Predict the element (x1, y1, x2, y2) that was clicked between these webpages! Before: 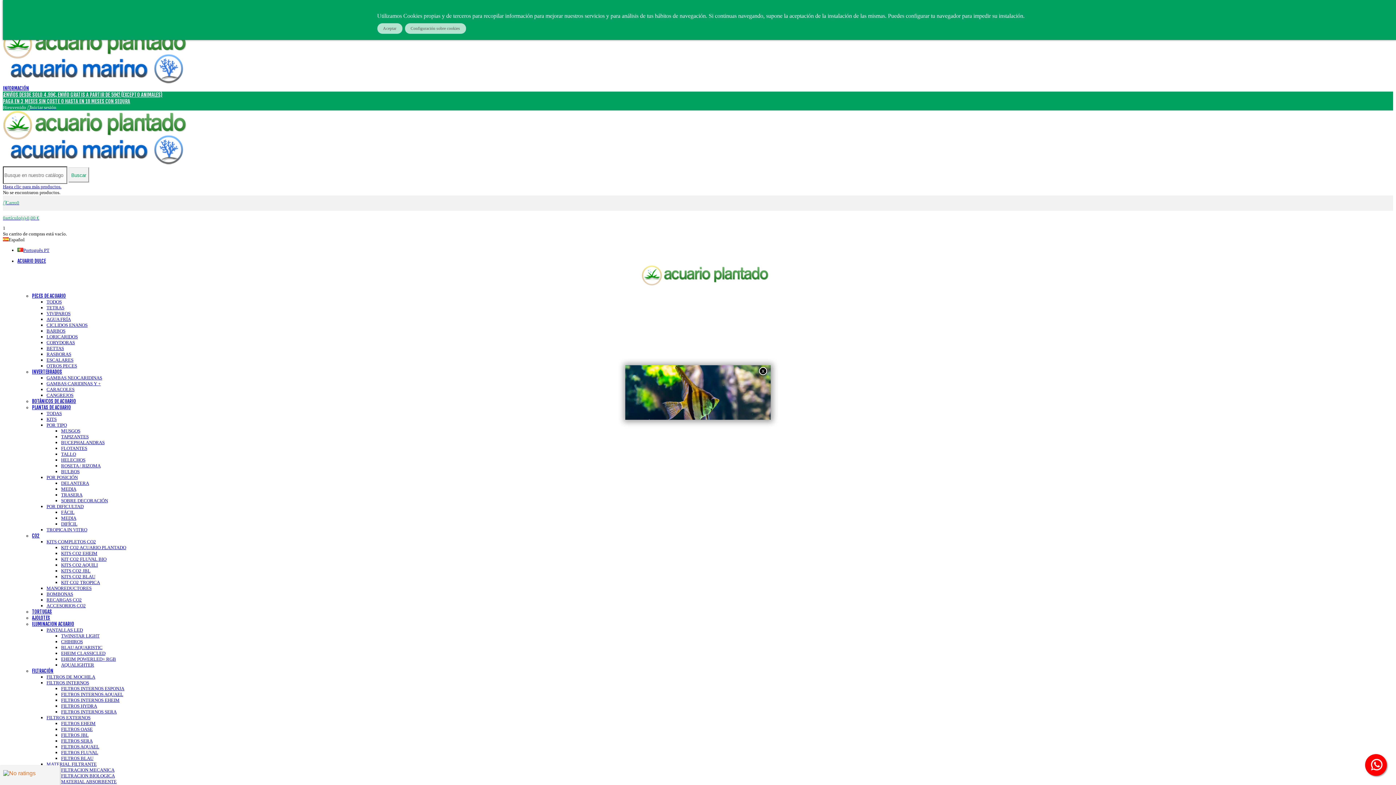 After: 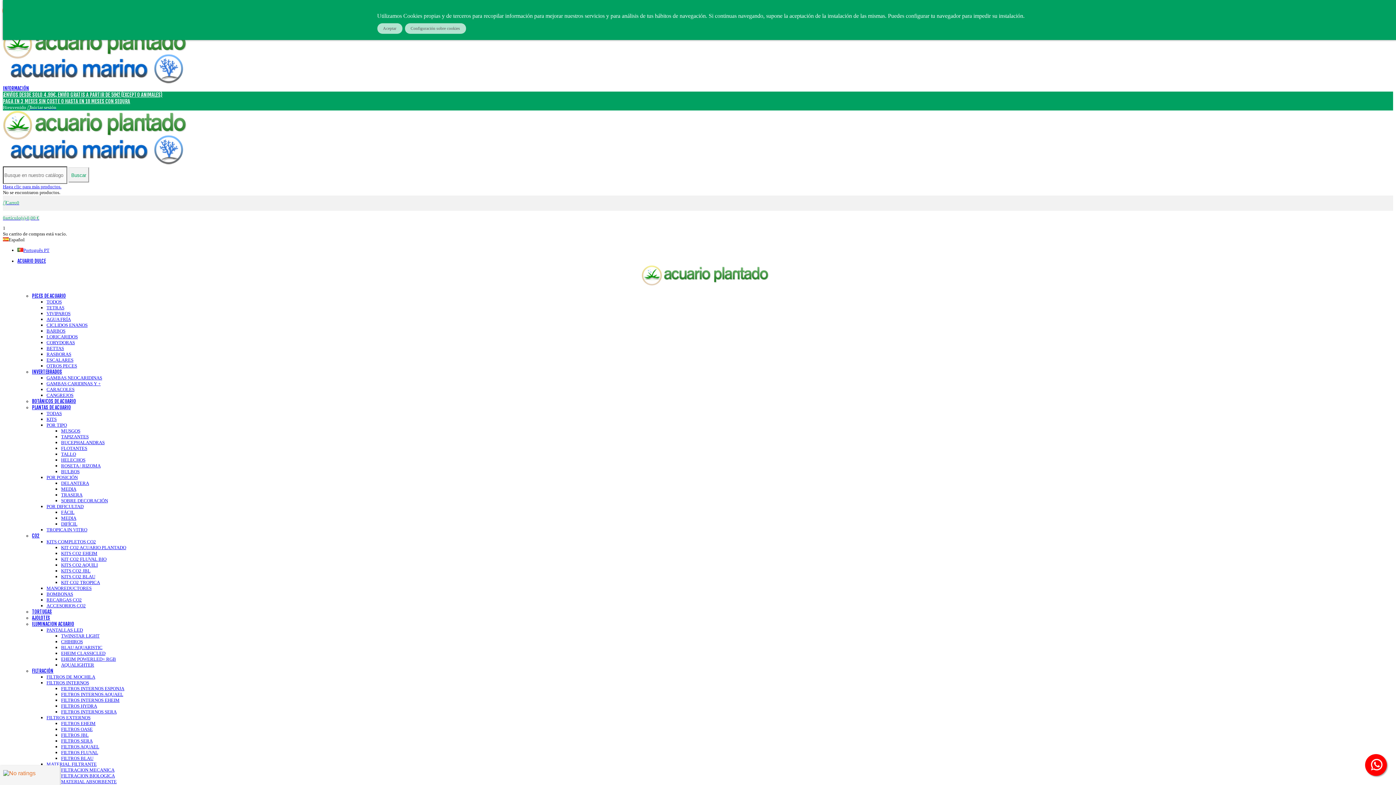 Action: bbox: (61, 434, 88, 439) label: TAPIZANTES